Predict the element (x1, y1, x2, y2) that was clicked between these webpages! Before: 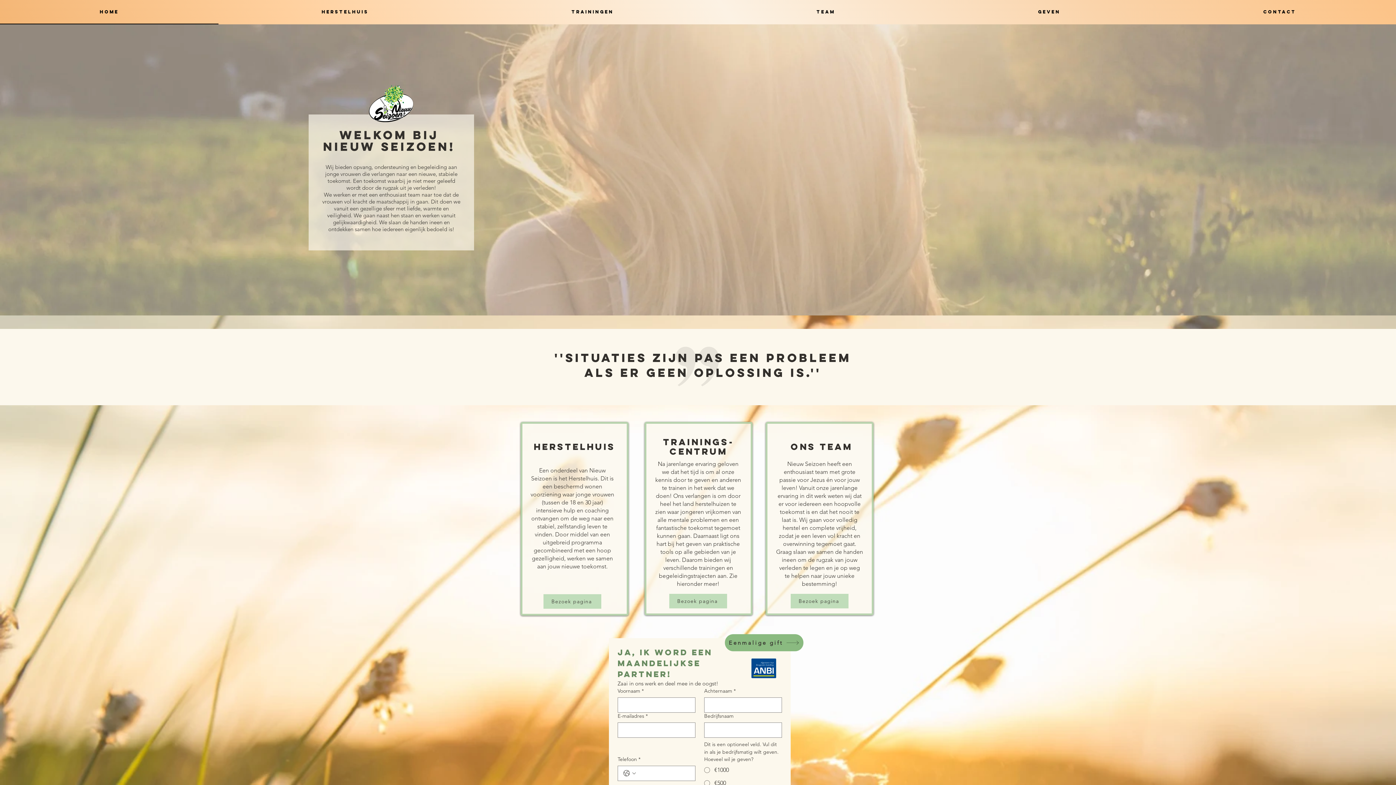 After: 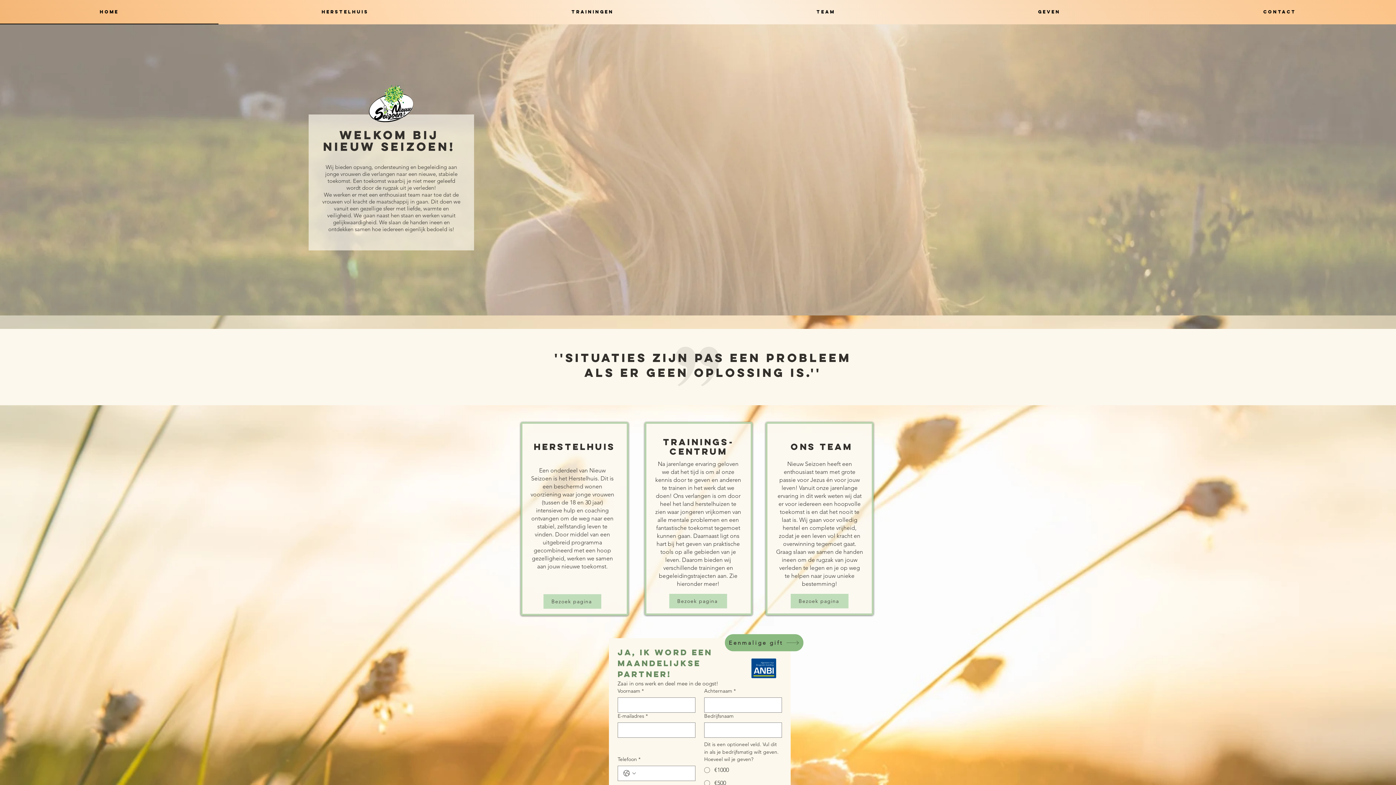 Action: bbox: (938, 0, 1160, 24) label: Geven